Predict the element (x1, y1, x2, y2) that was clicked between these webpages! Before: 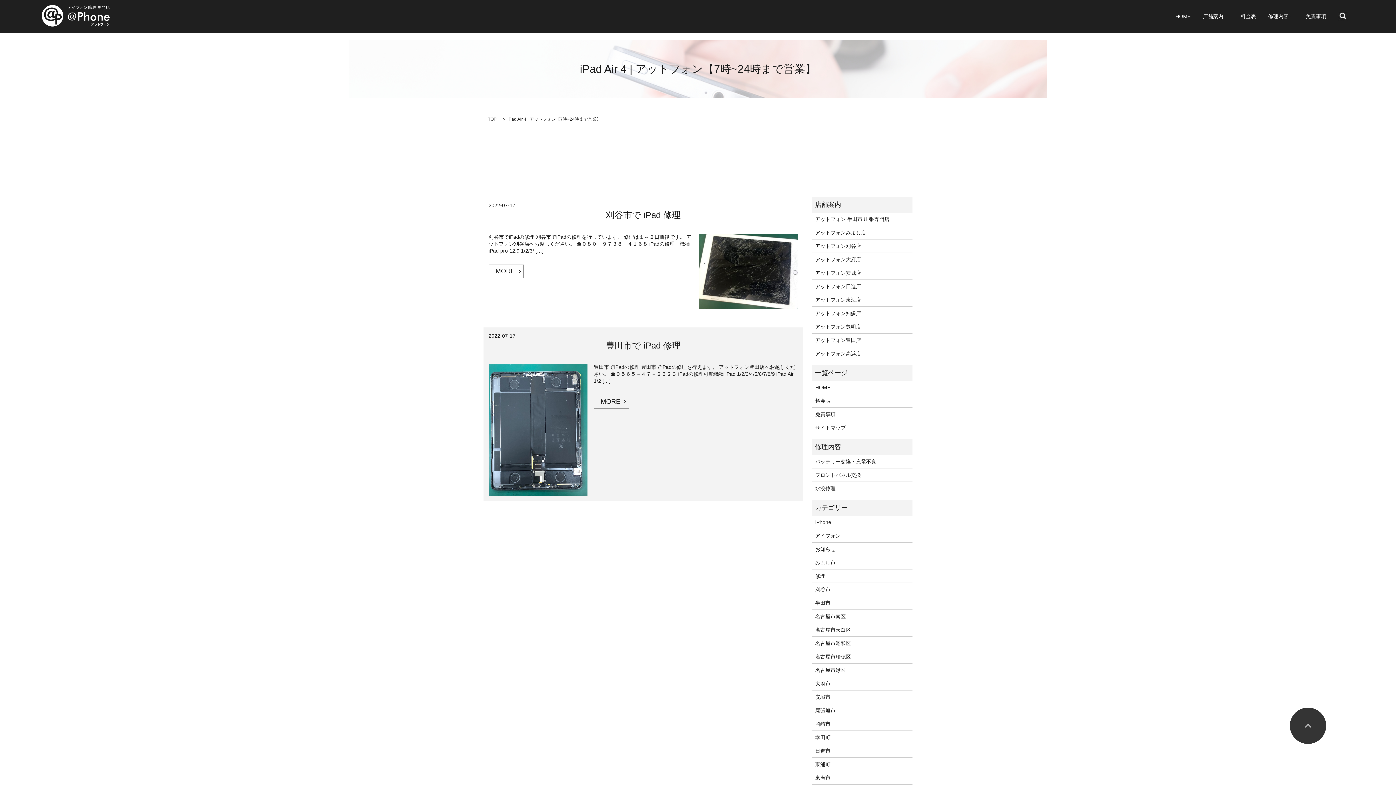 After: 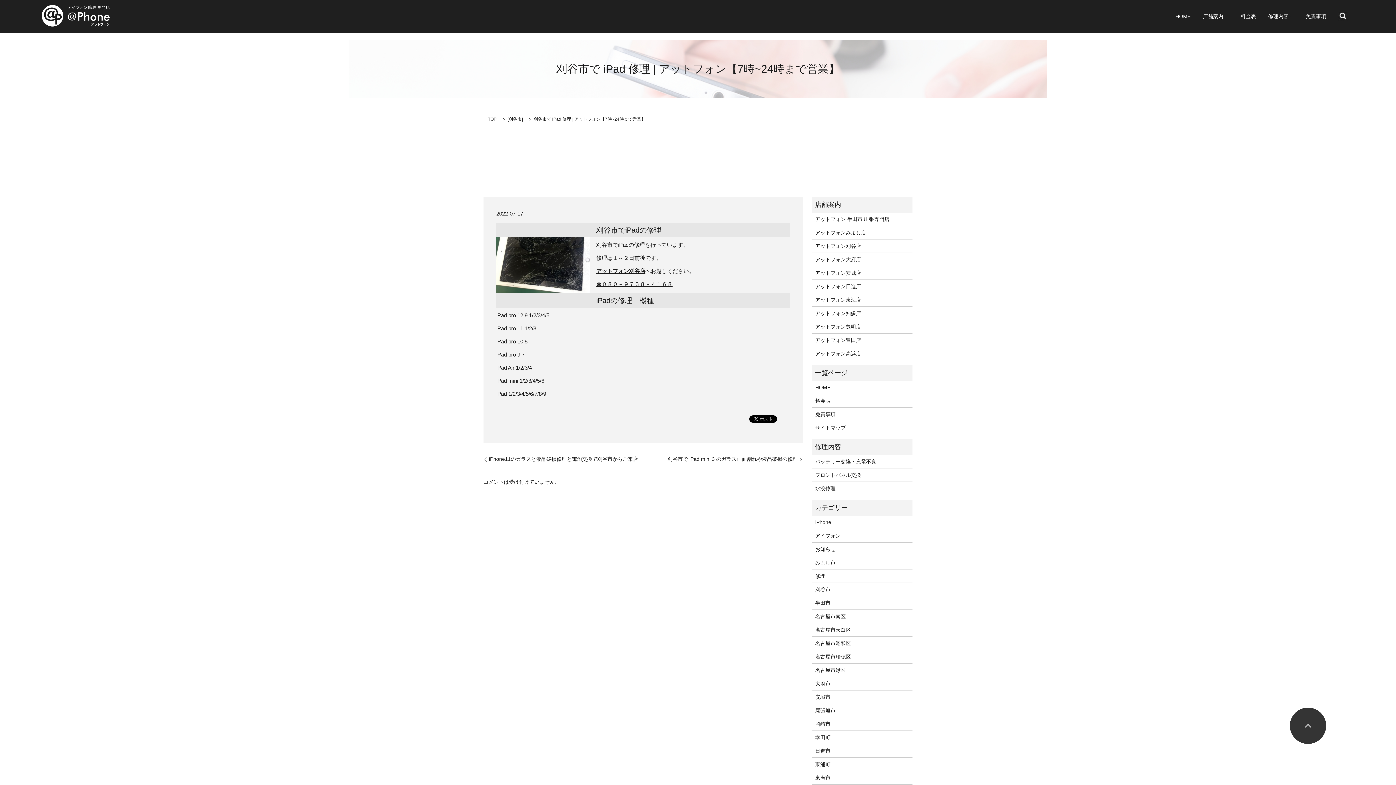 Action: label: MORE bbox: (488, 264, 524, 278)